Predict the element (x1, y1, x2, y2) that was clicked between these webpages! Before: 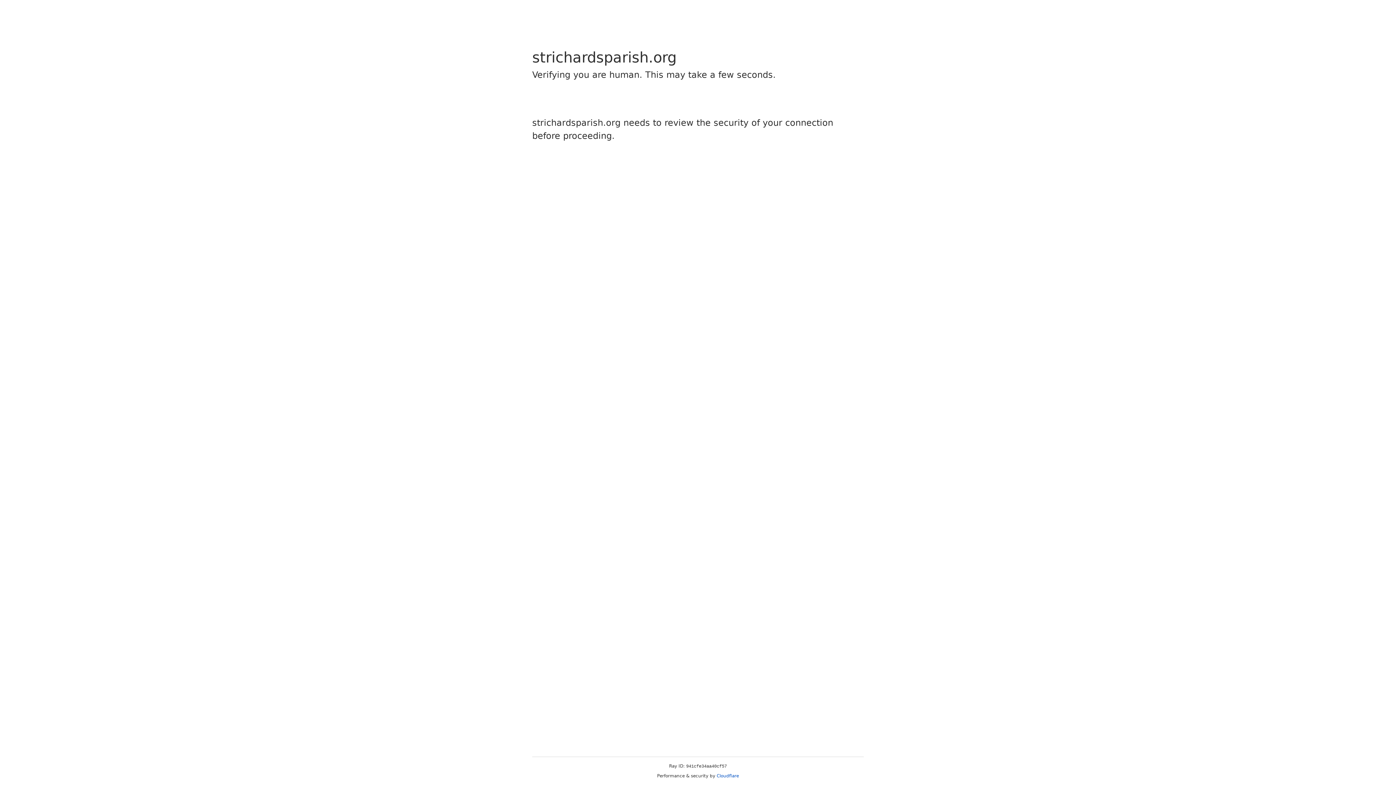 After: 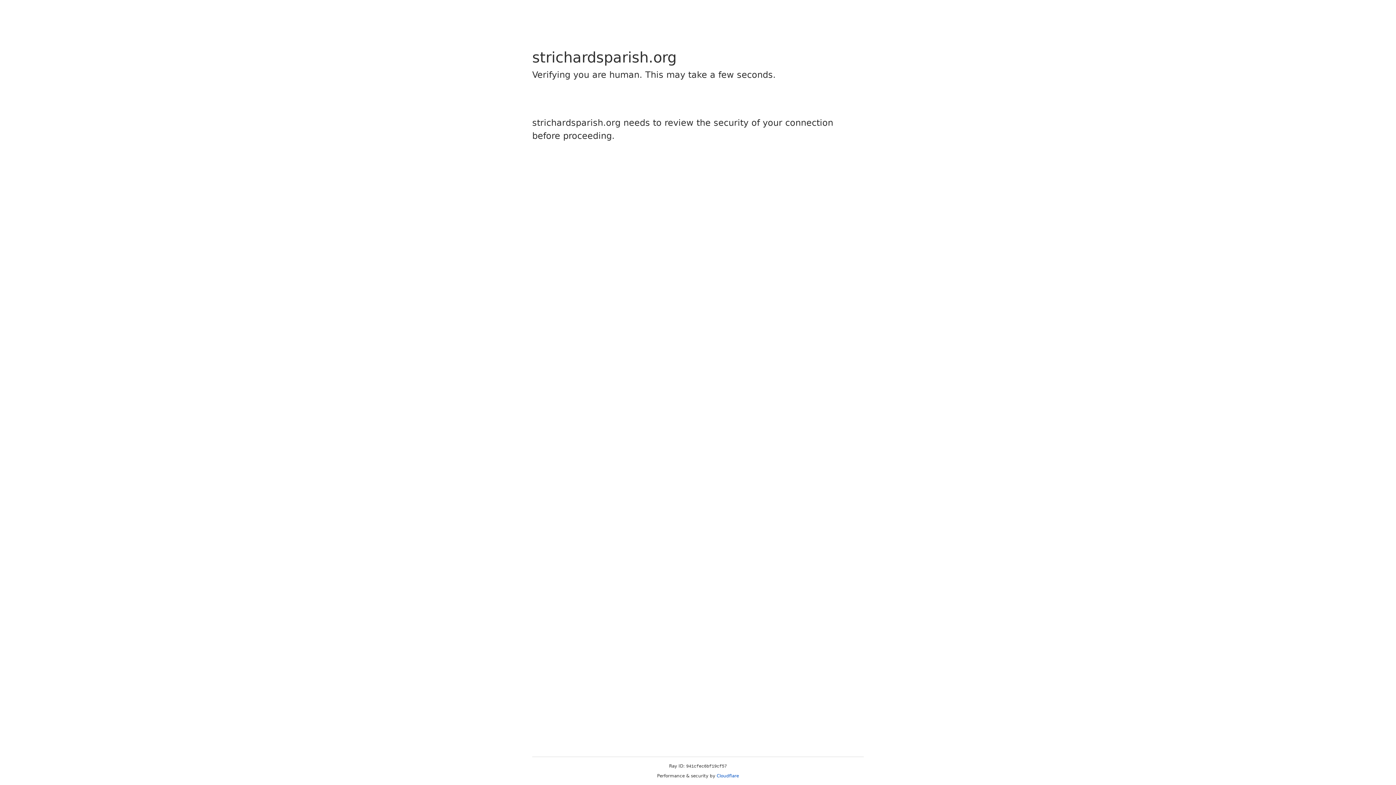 Action: bbox: (716, 773, 739, 778) label: Cloudflare